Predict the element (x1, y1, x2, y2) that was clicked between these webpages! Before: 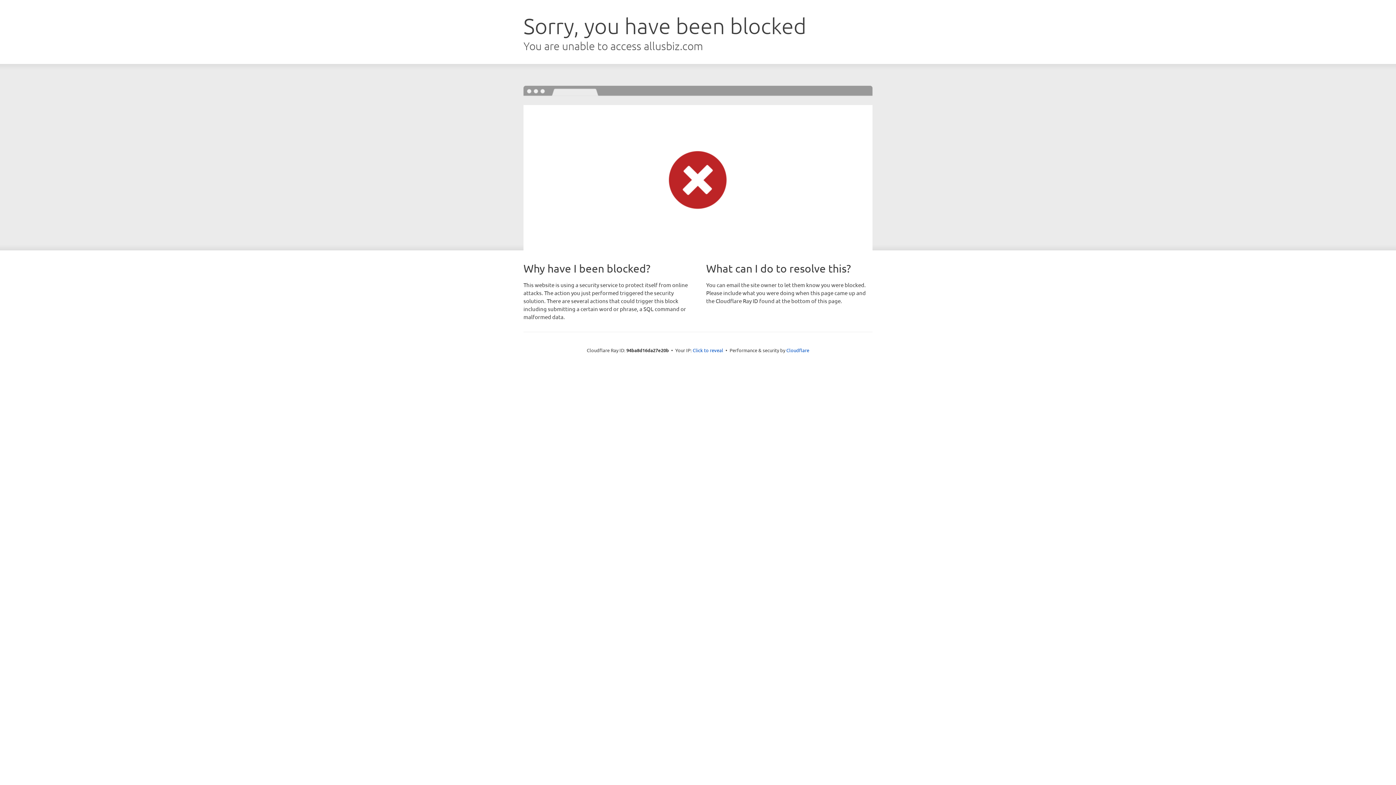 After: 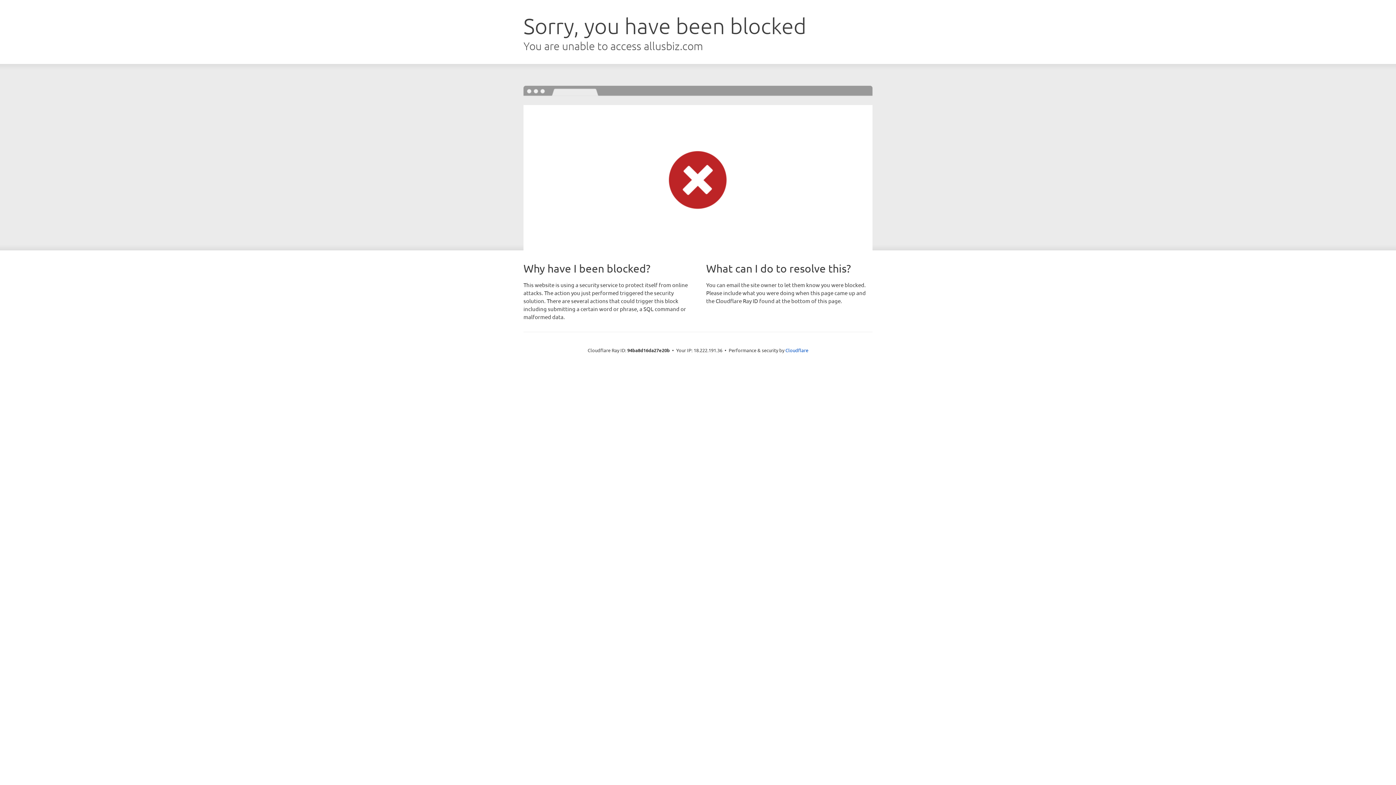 Action: bbox: (692, 346, 723, 353) label: Click to reveal